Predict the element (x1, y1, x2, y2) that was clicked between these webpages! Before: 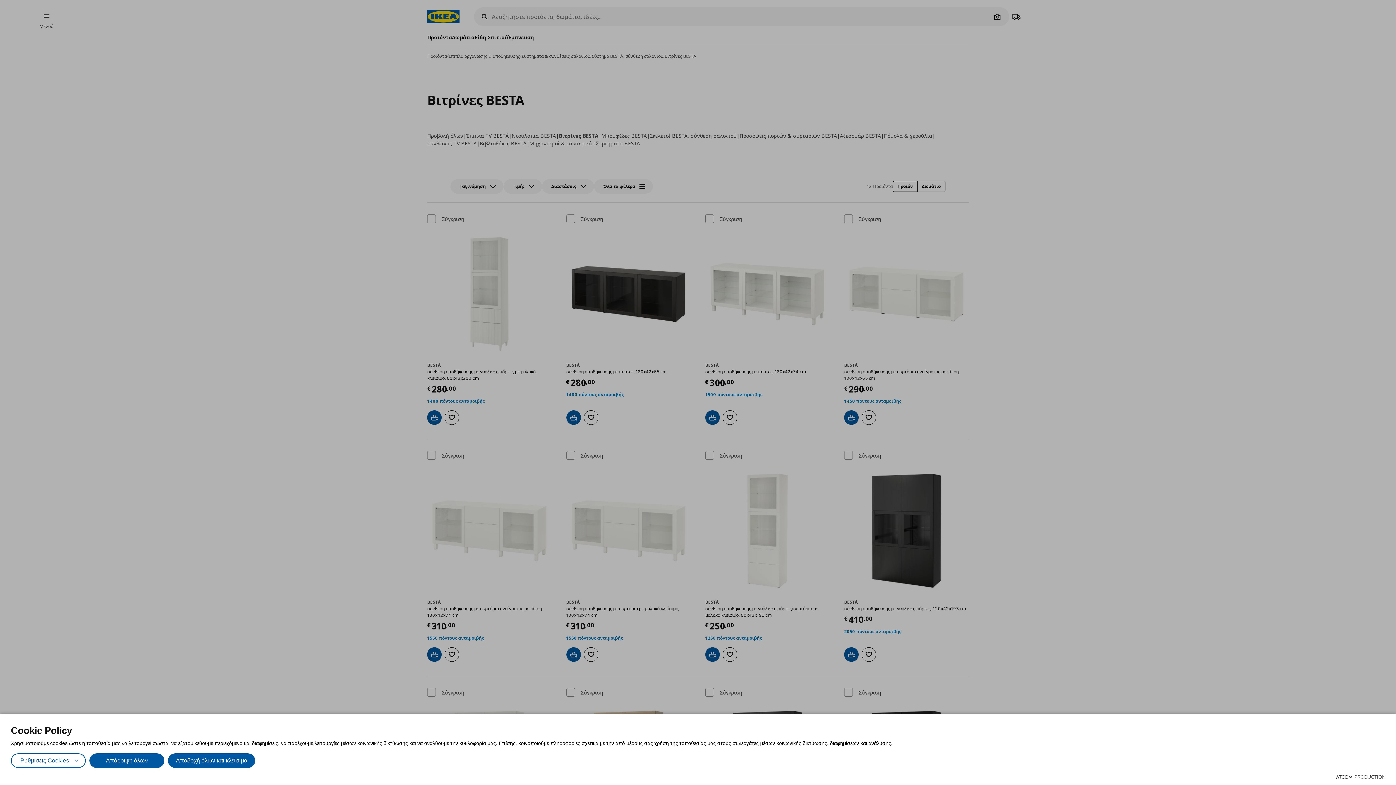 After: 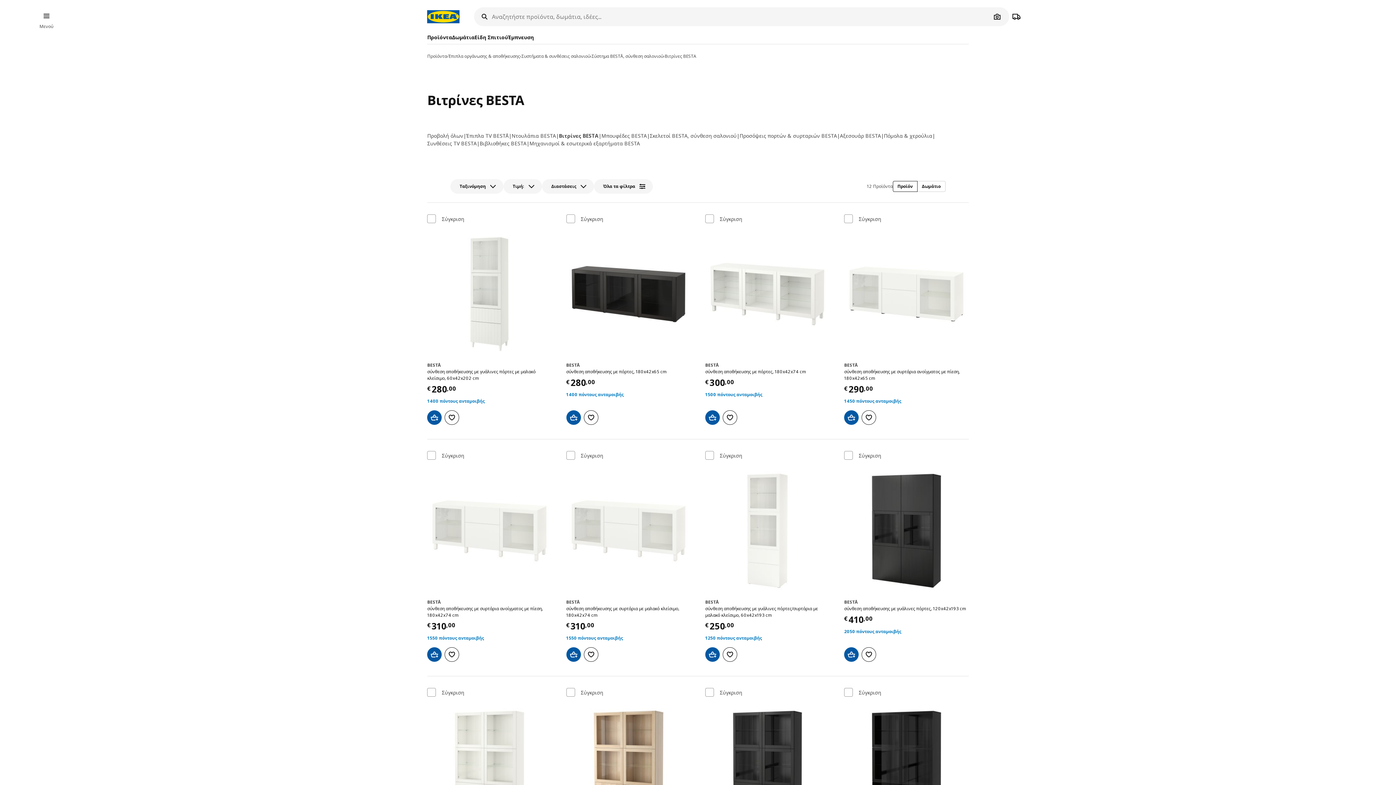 Action: label: Απόρριψη όλων bbox: (89, 753, 164, 768)